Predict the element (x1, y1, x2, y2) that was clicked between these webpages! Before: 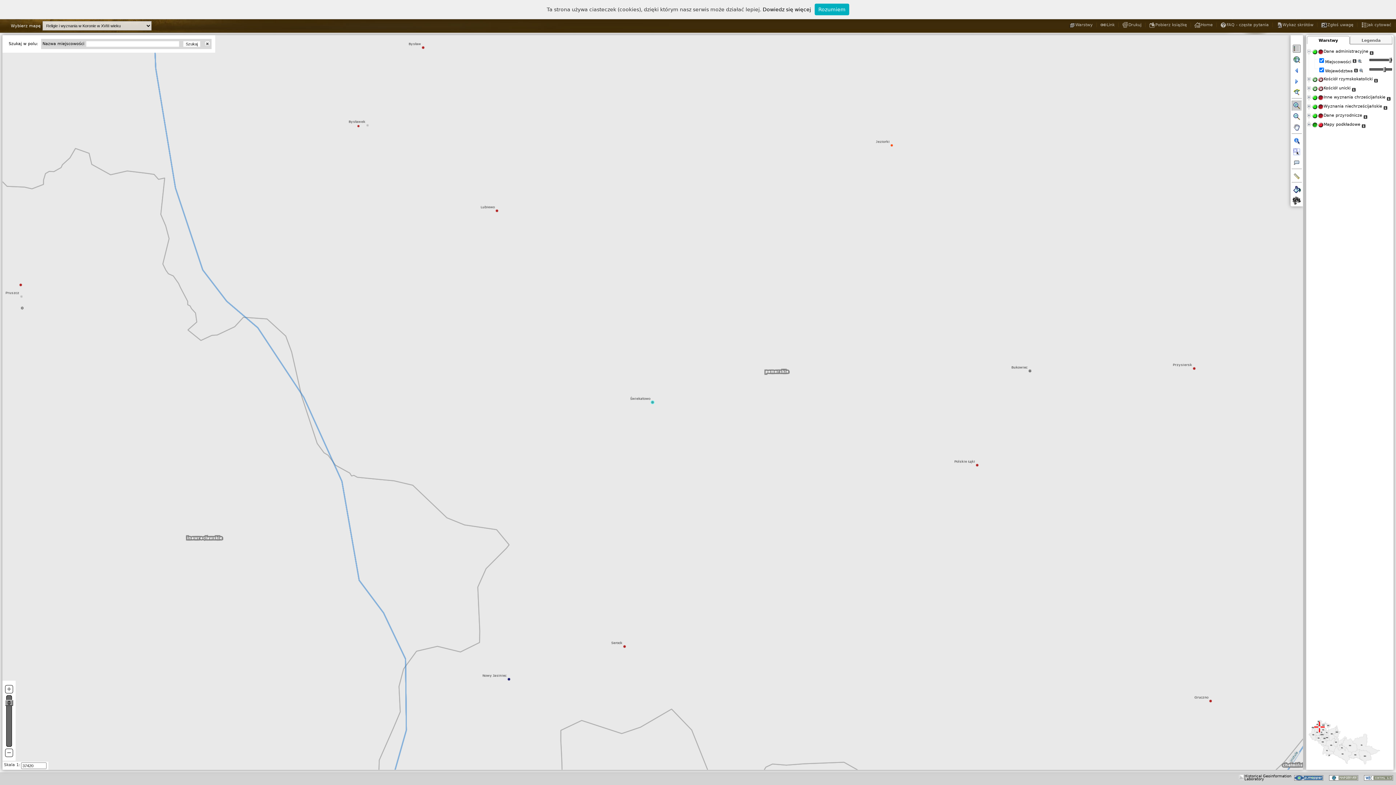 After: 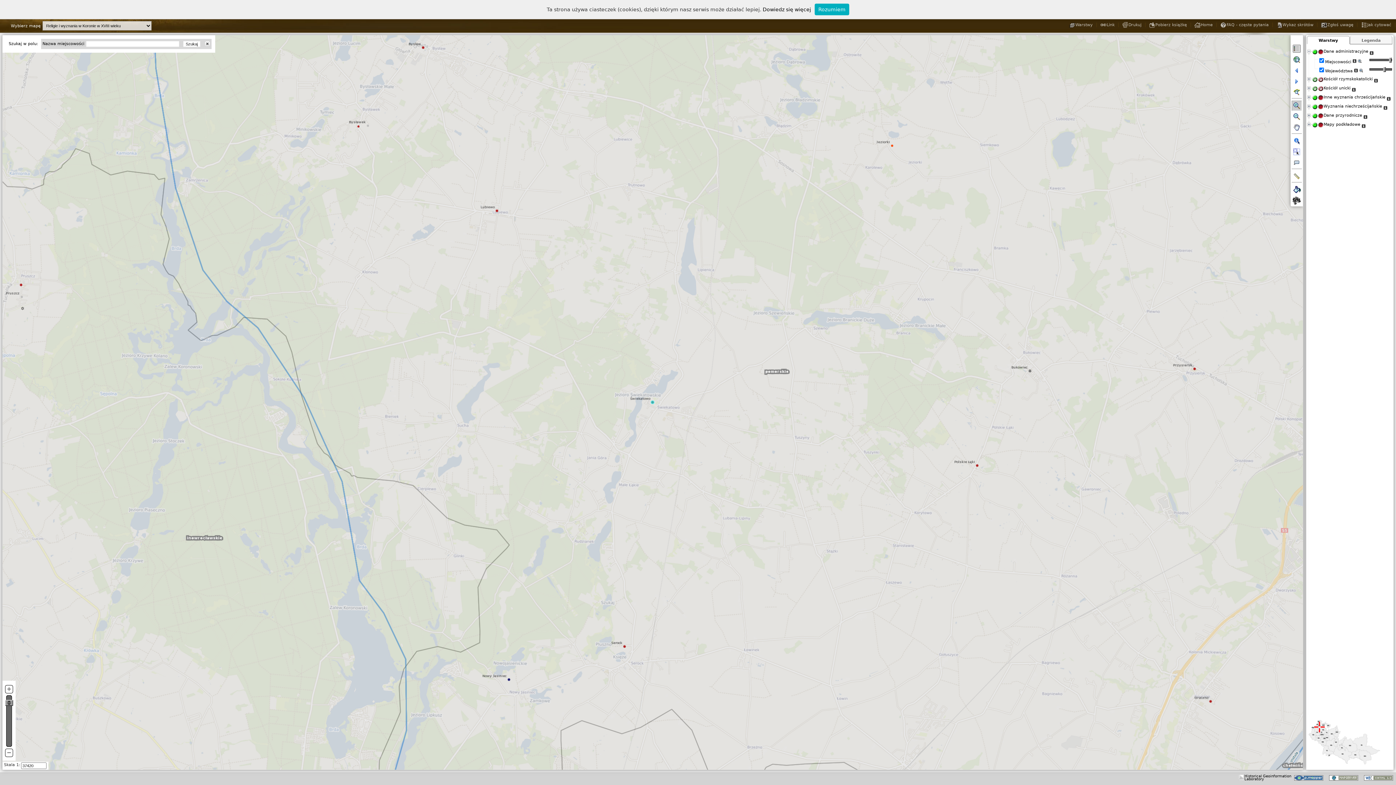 Action: bbox: (1312, 124, 1318, 129)